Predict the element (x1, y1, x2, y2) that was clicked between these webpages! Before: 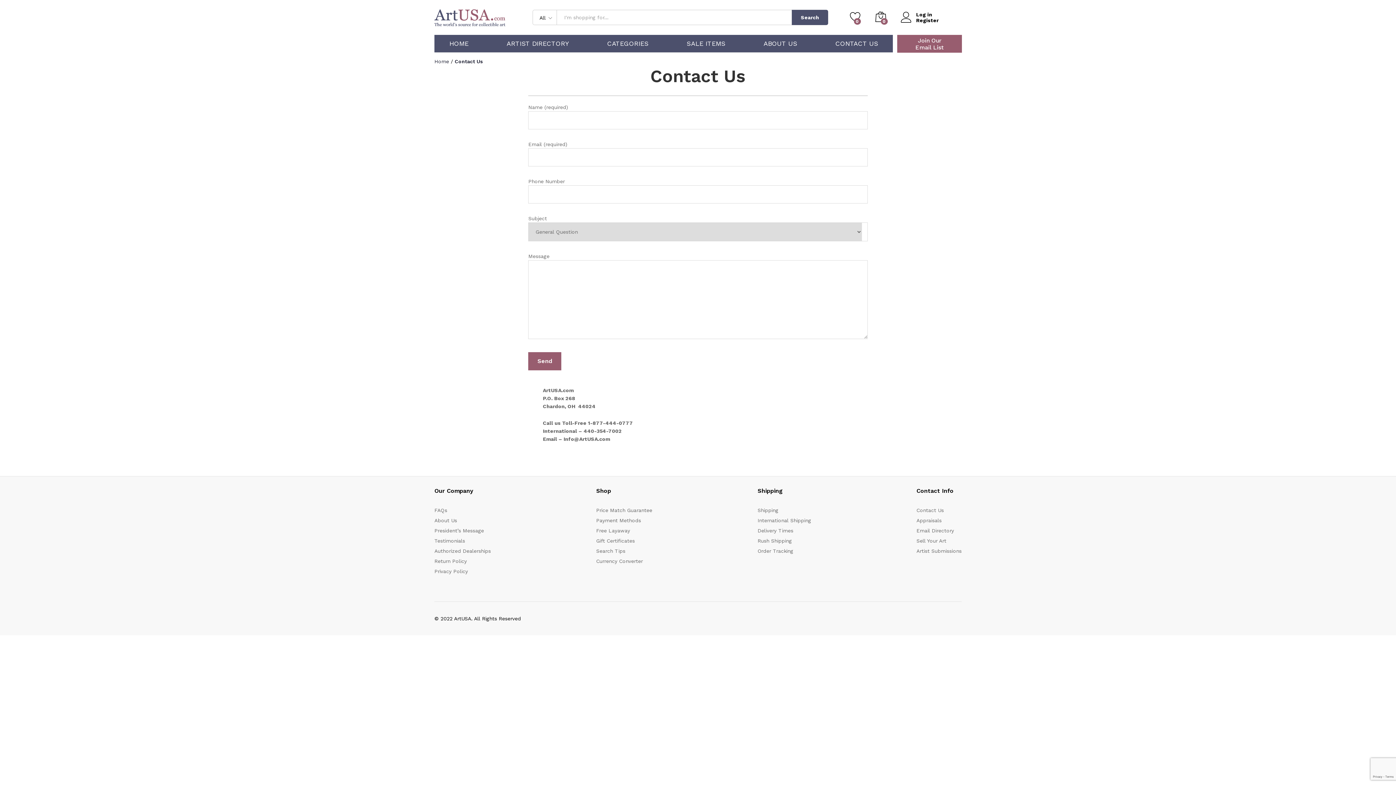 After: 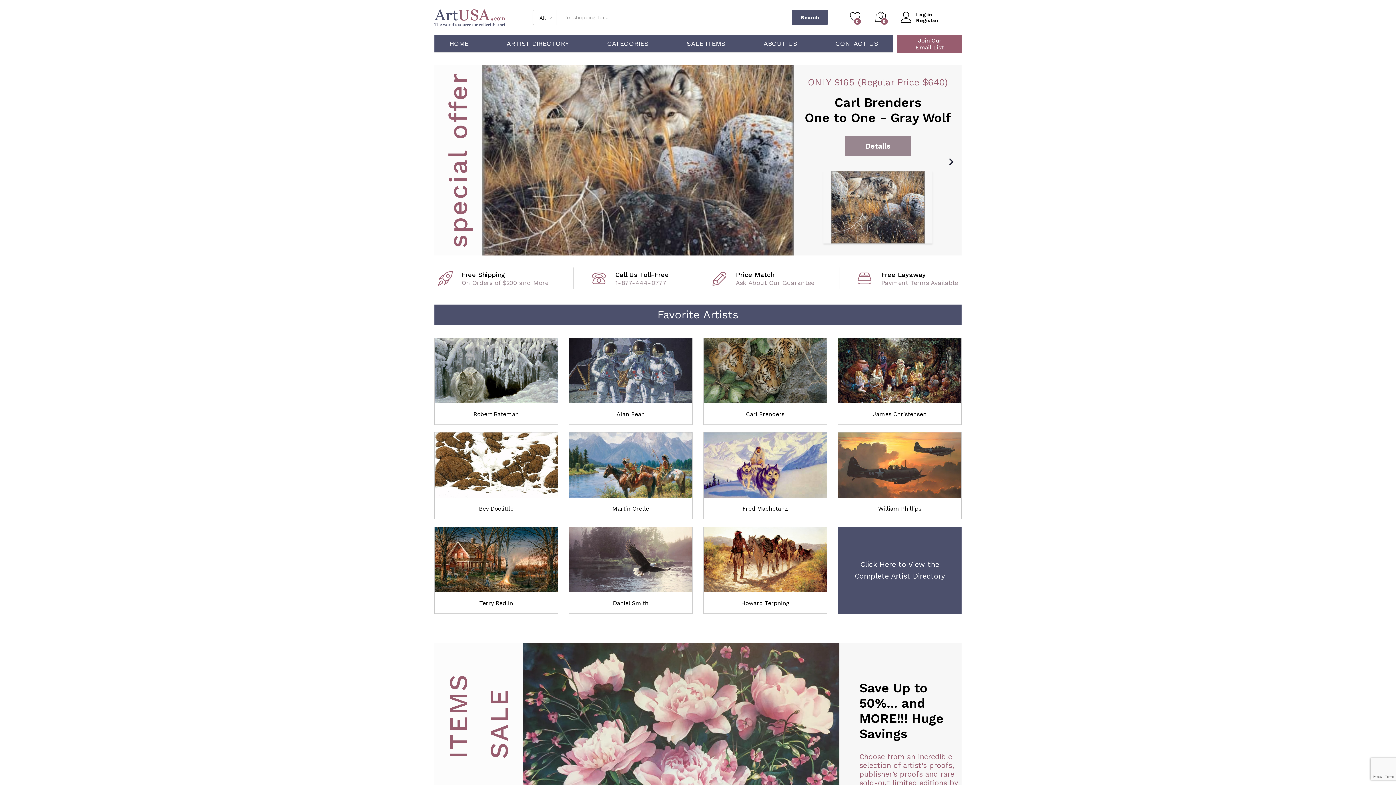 Action: label: Home bbox: (434, 58, 449, 64)